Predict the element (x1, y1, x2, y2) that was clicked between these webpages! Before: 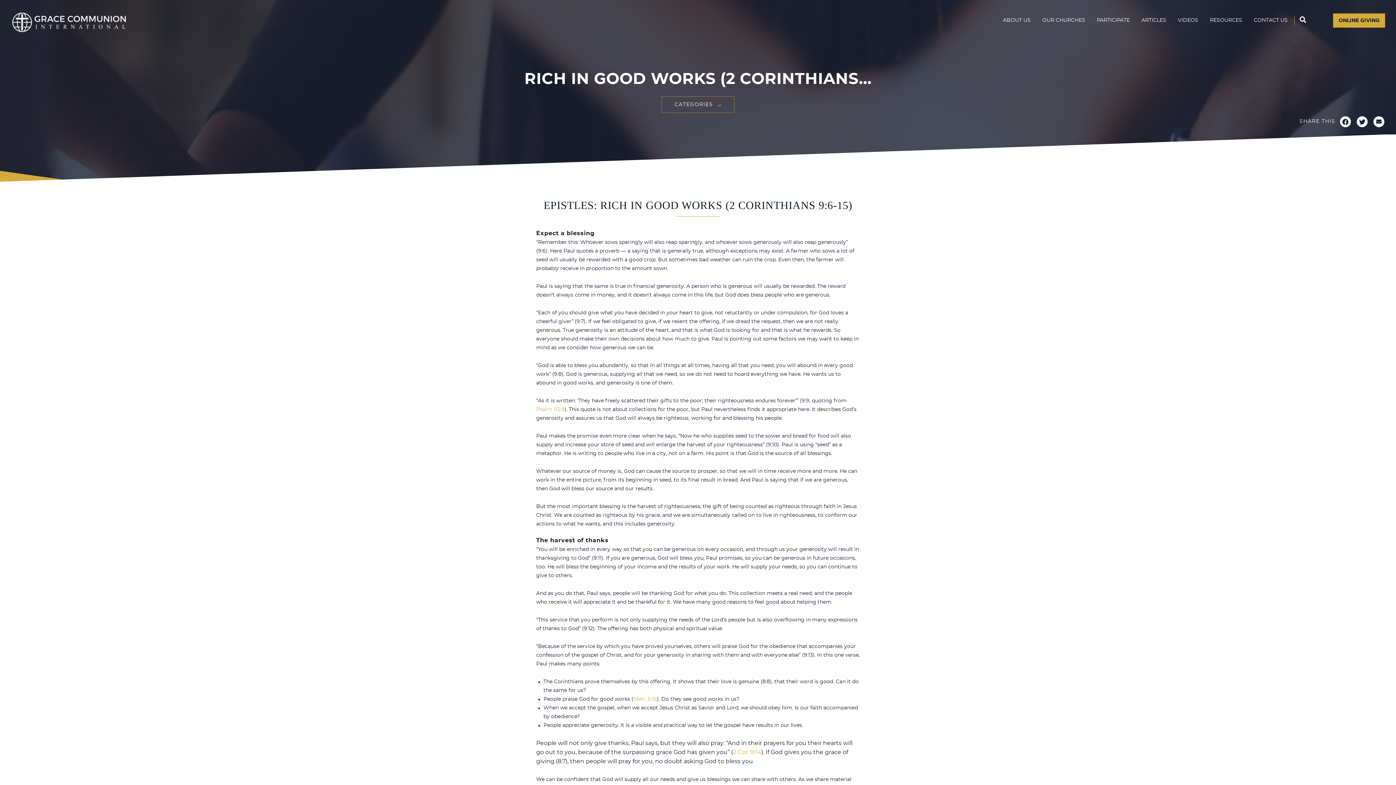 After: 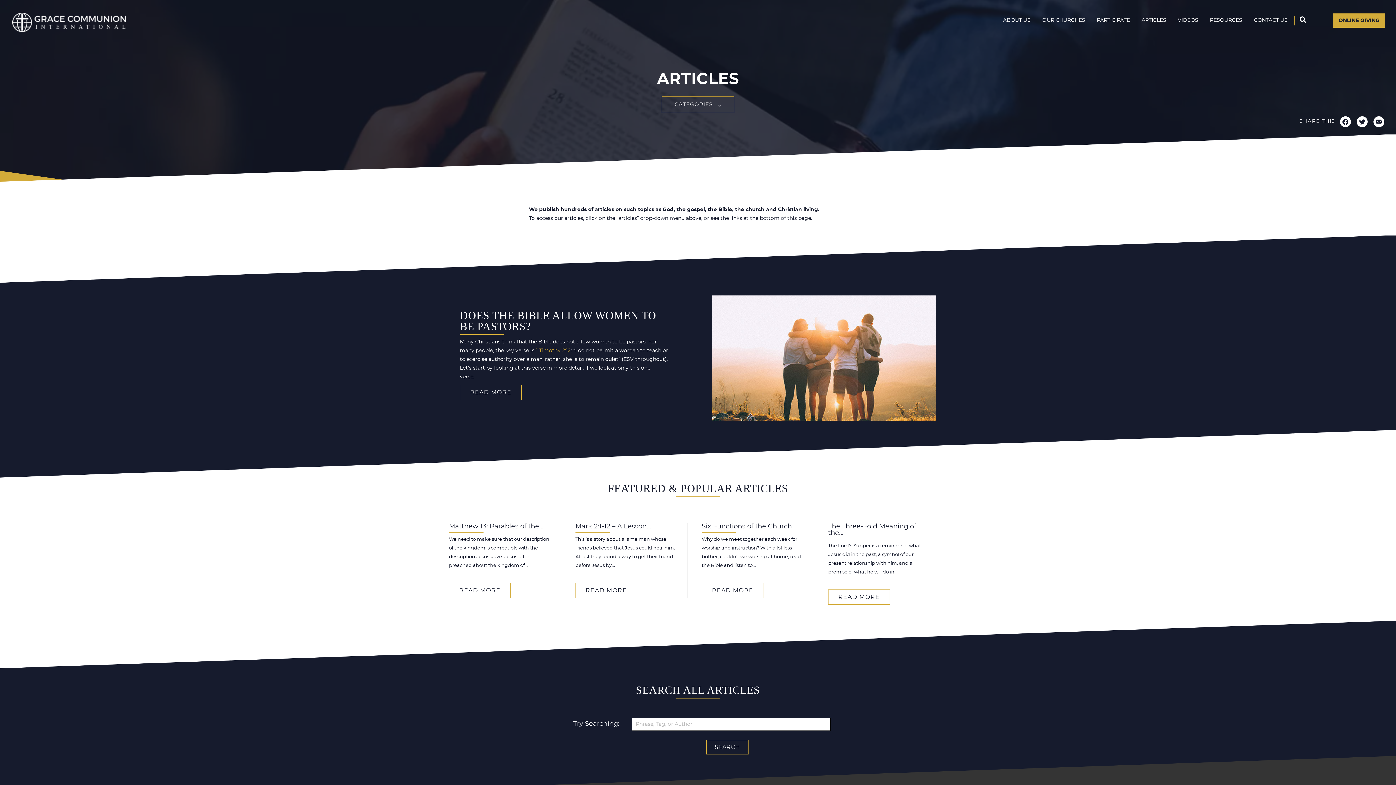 Action: label: ARTICLES bbox: (1141, 17, 1166, 22)